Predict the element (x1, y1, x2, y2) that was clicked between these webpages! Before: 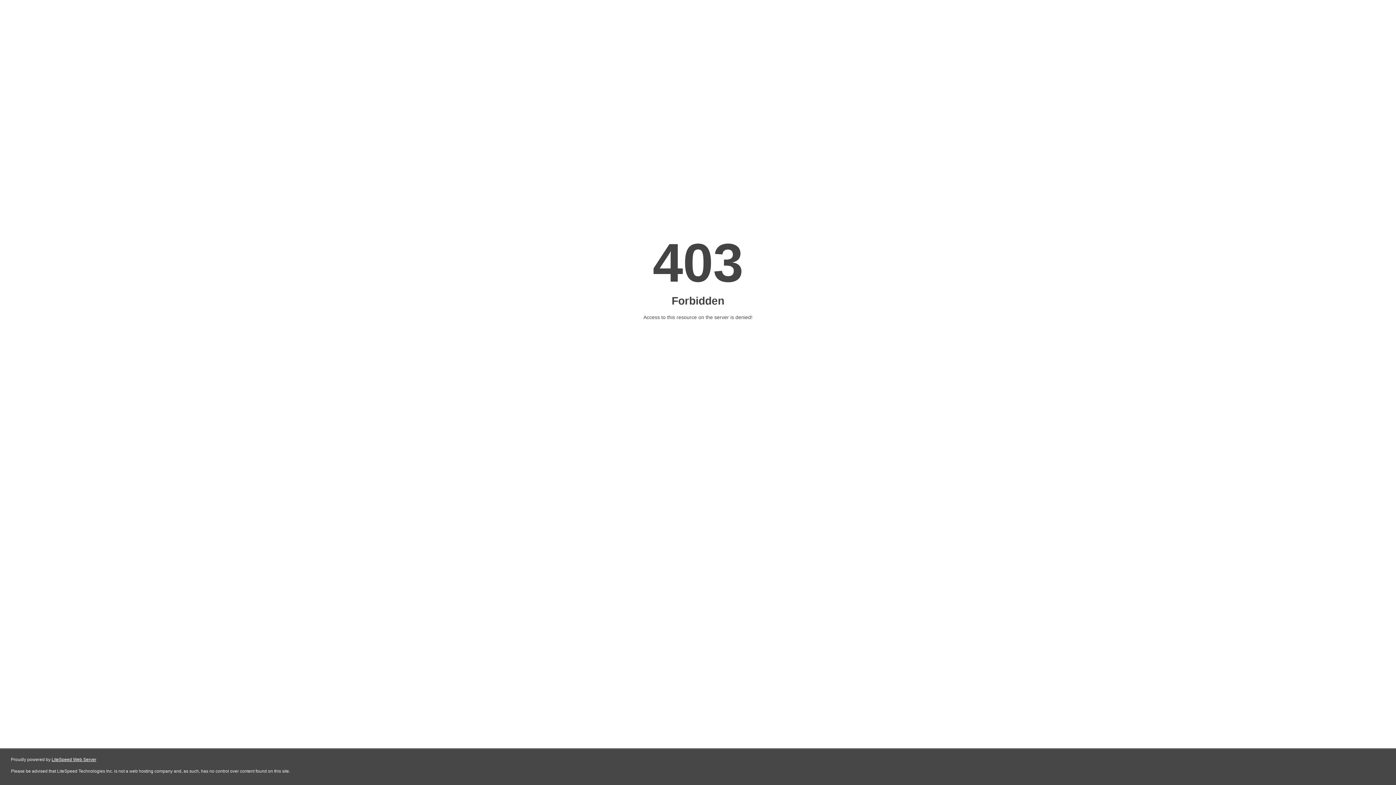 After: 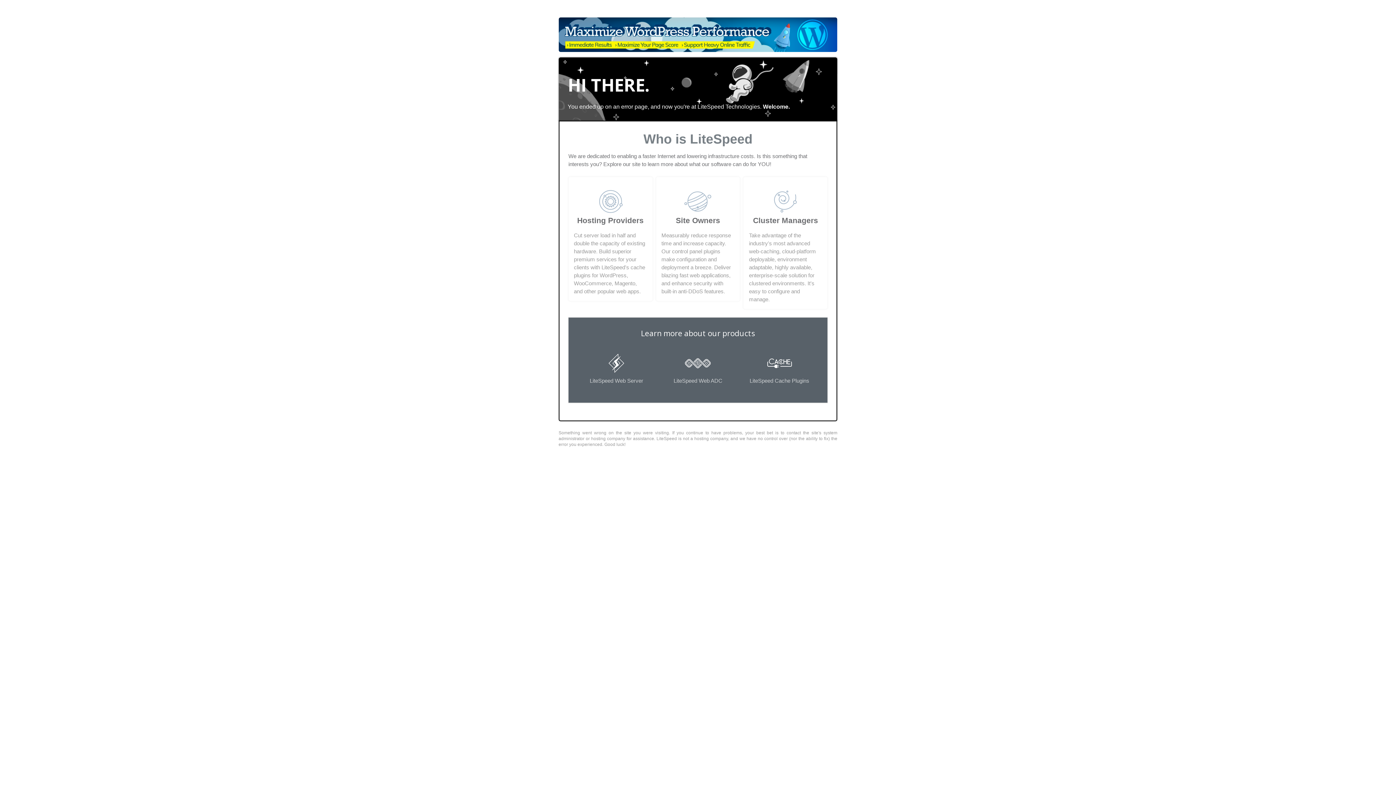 Action: bbox: (51, 757, 96, 762) label: LiteSpeed Web Server